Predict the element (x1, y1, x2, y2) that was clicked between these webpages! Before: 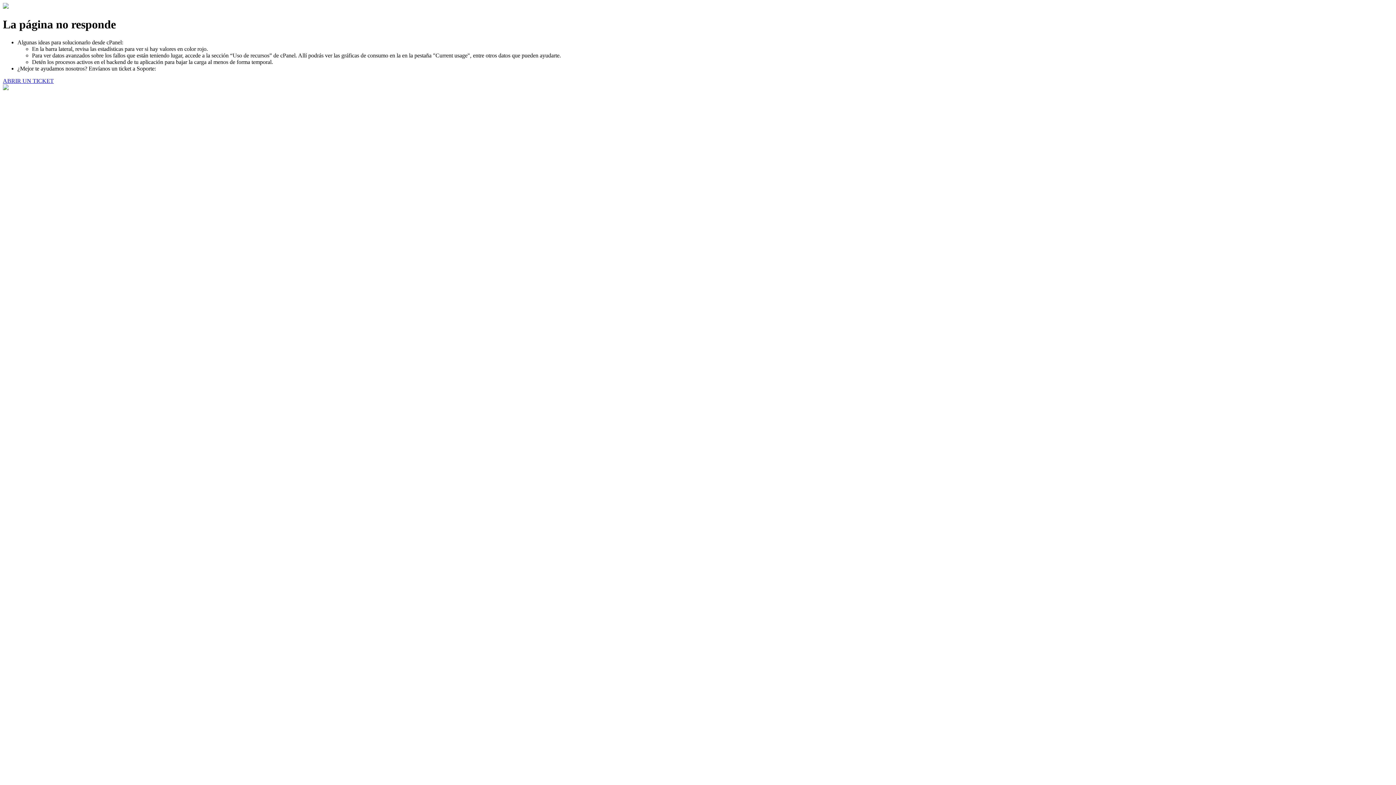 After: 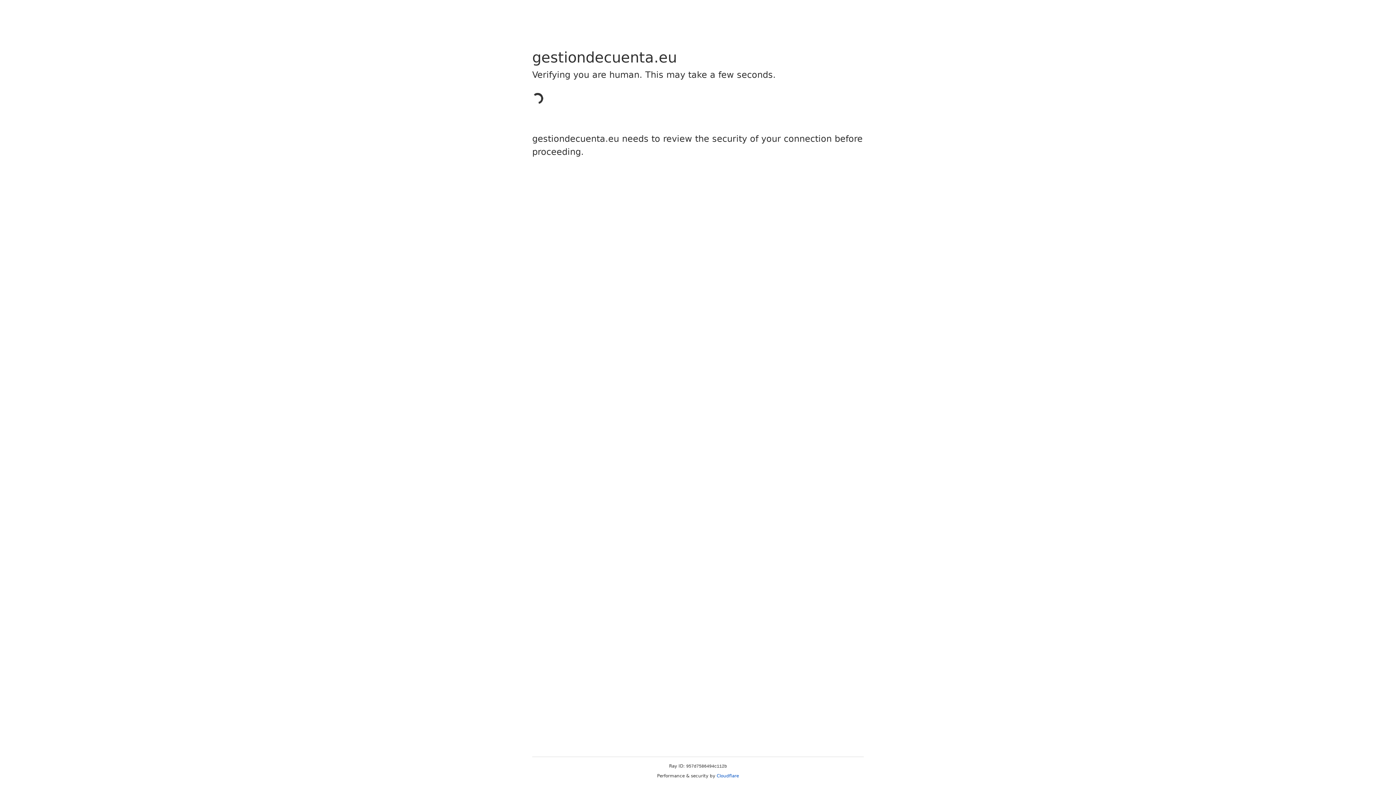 Action: label: ABRIR UN TICKET bbox: (2, 77, 53, 83)